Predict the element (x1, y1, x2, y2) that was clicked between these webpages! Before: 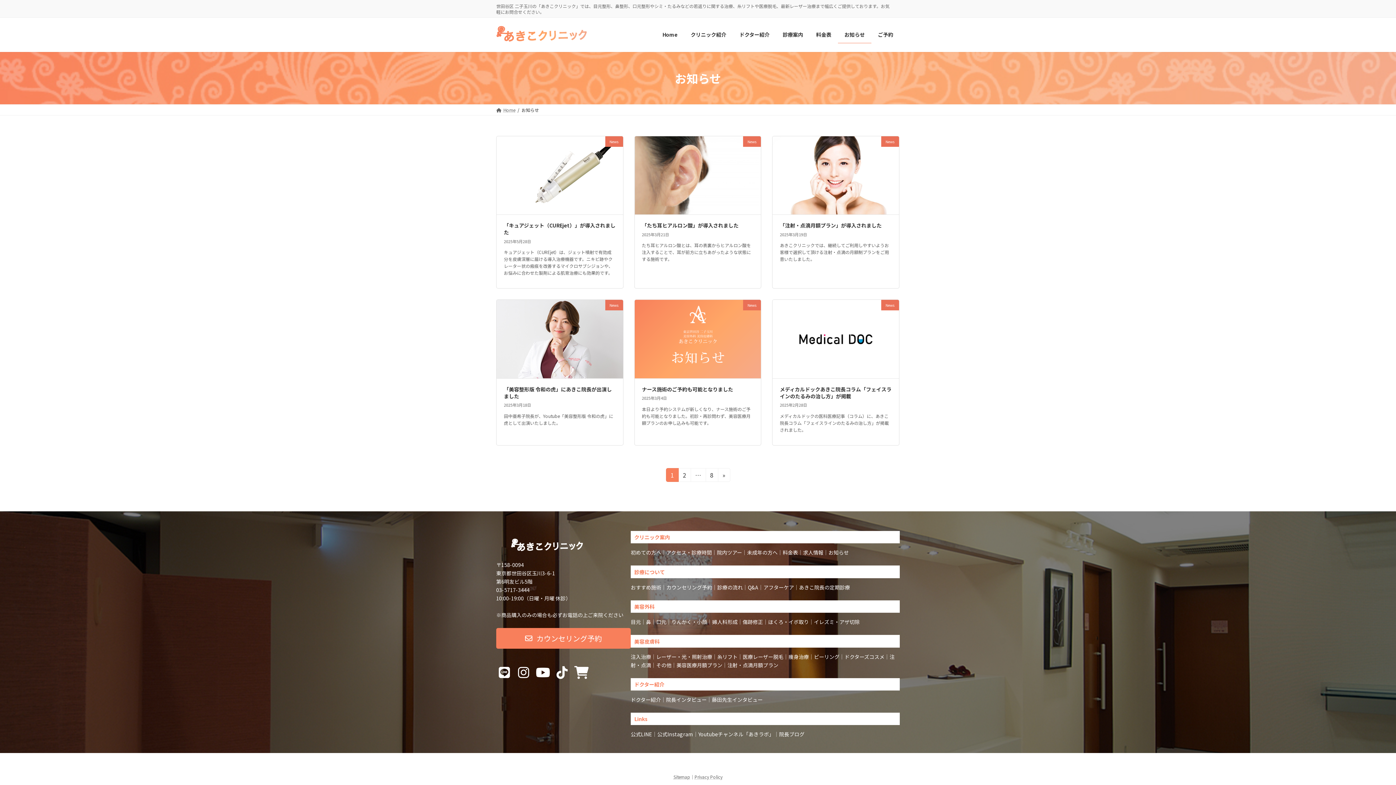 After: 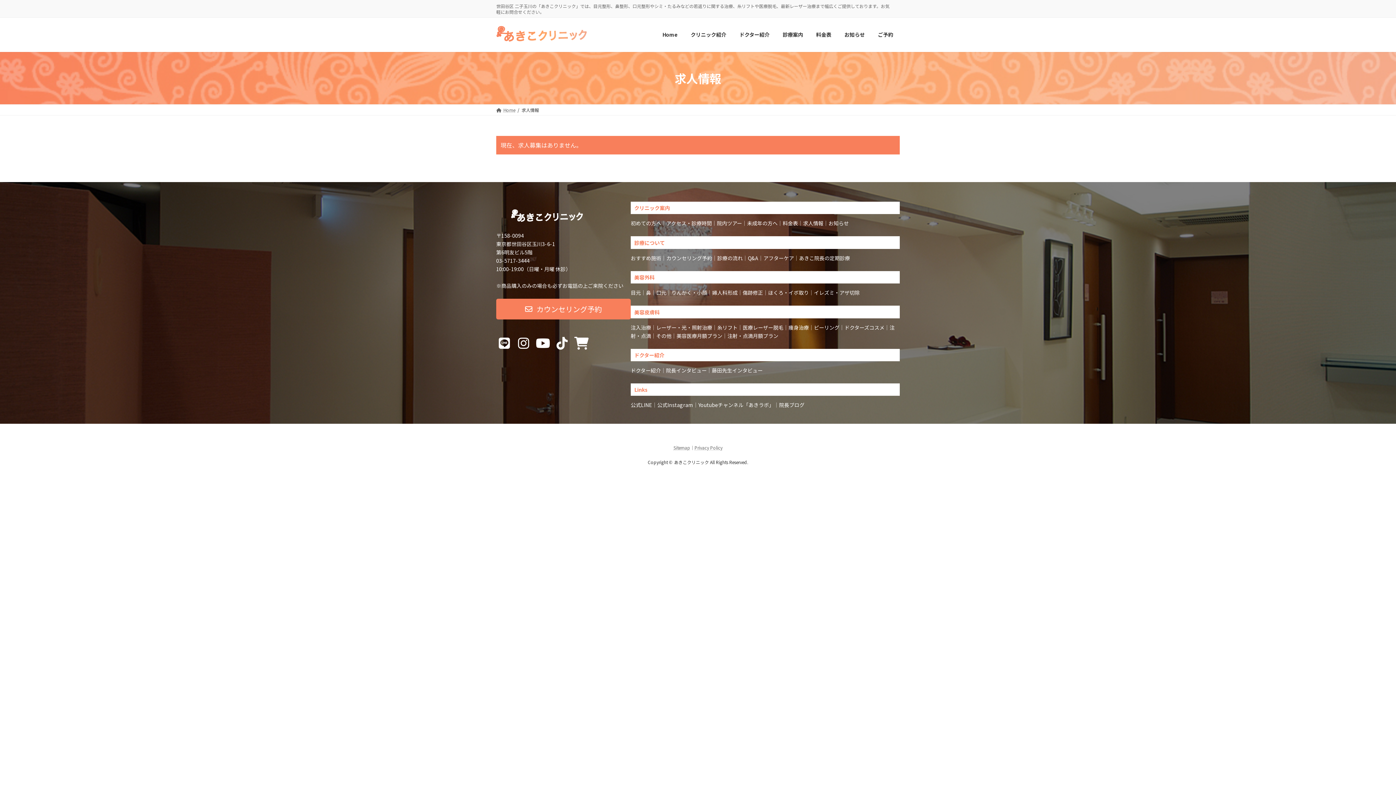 Action: label: 求人情報 bbox: (803, 549, 823, 556)